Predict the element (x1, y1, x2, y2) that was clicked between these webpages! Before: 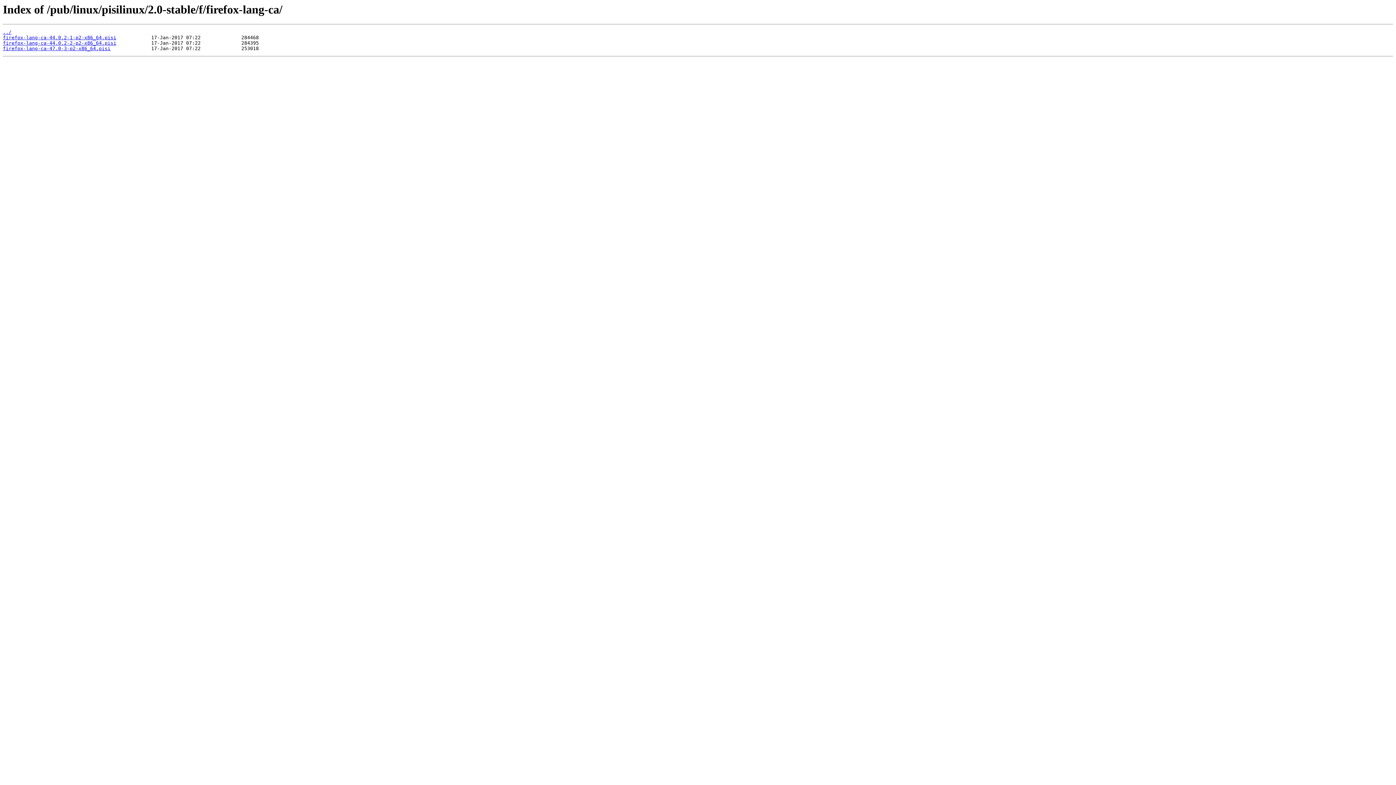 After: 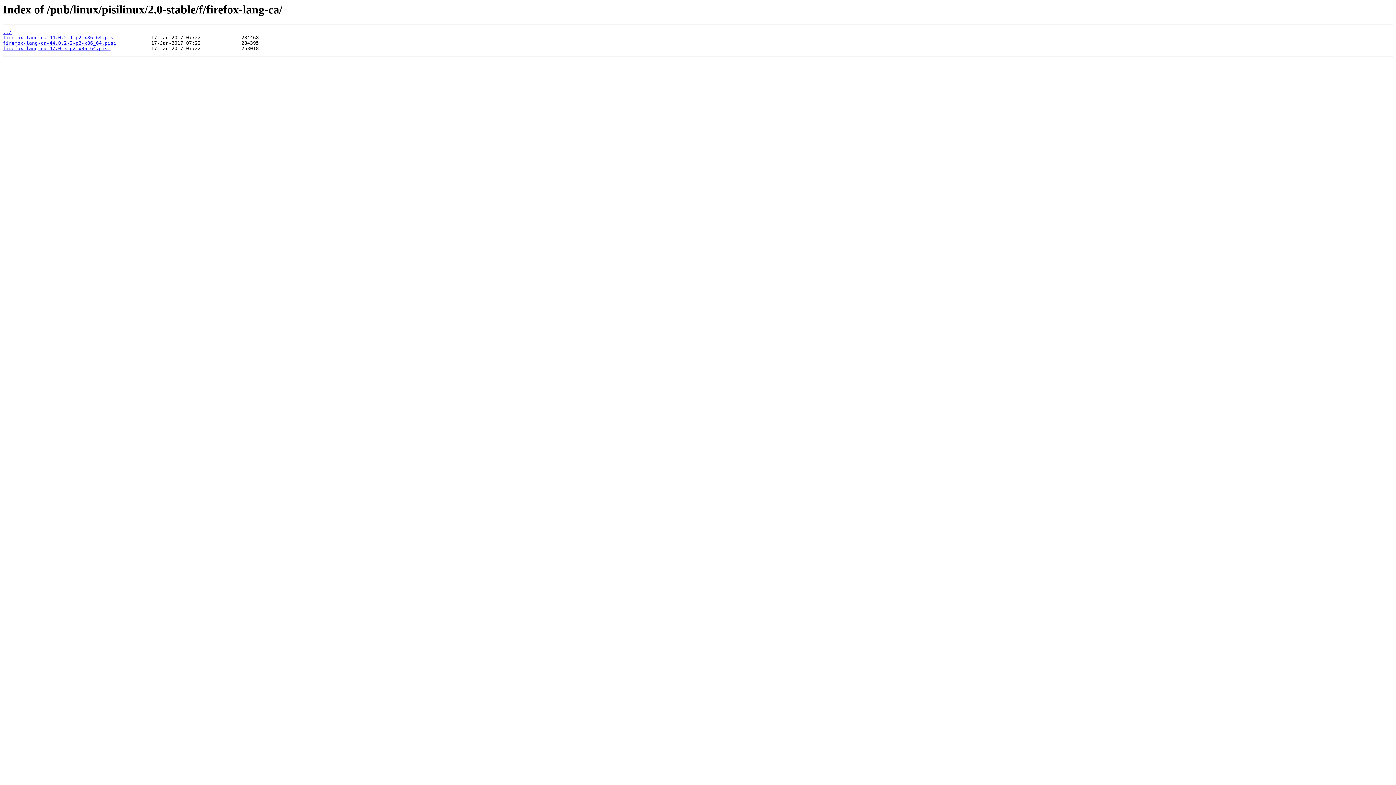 Action: label: firefox-lang-ca-44.0.2-2-p2-x86_64.pisi bbox: (2, 40, 116, 45)